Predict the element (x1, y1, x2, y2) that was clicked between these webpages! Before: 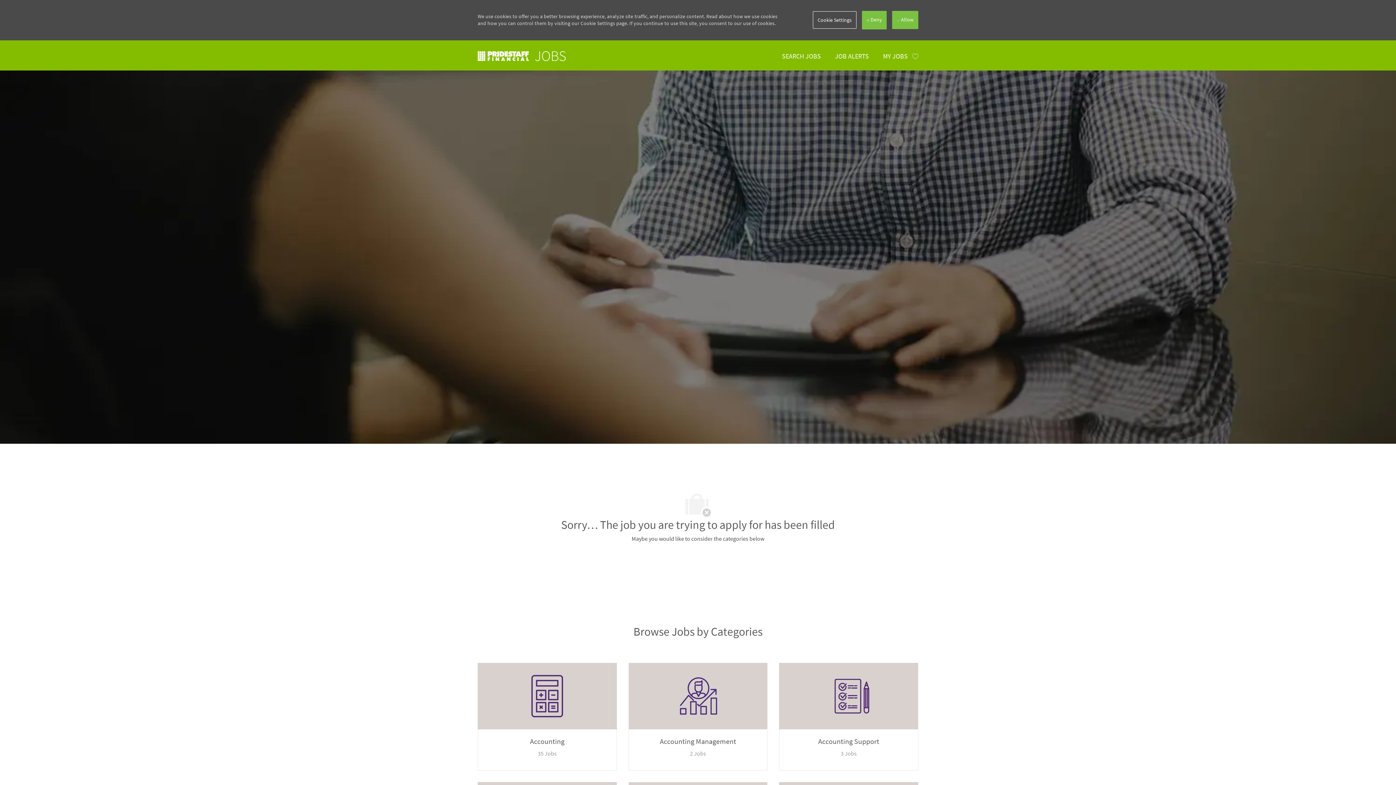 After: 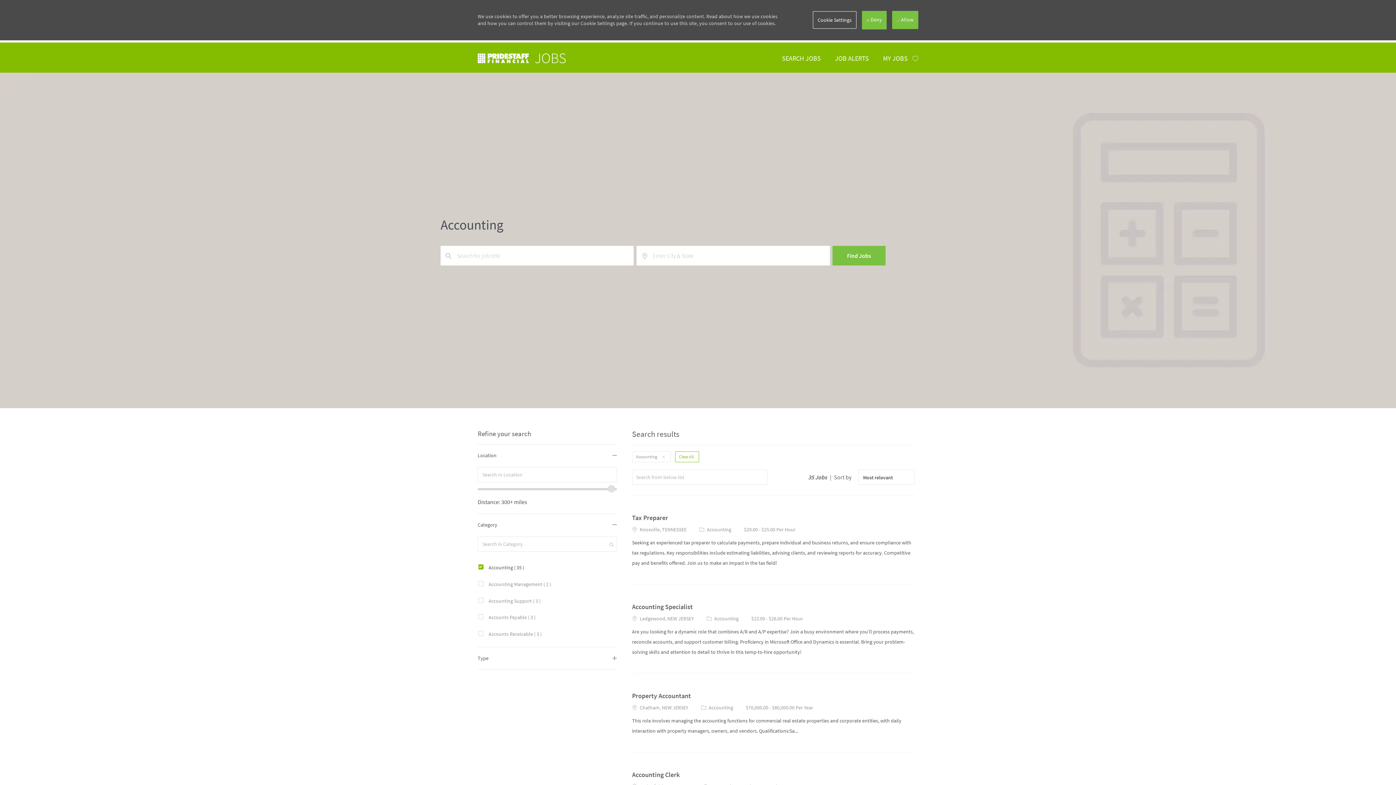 Action: bbox: (477, 663, 616, 770) label: Accounting

35 Jobs